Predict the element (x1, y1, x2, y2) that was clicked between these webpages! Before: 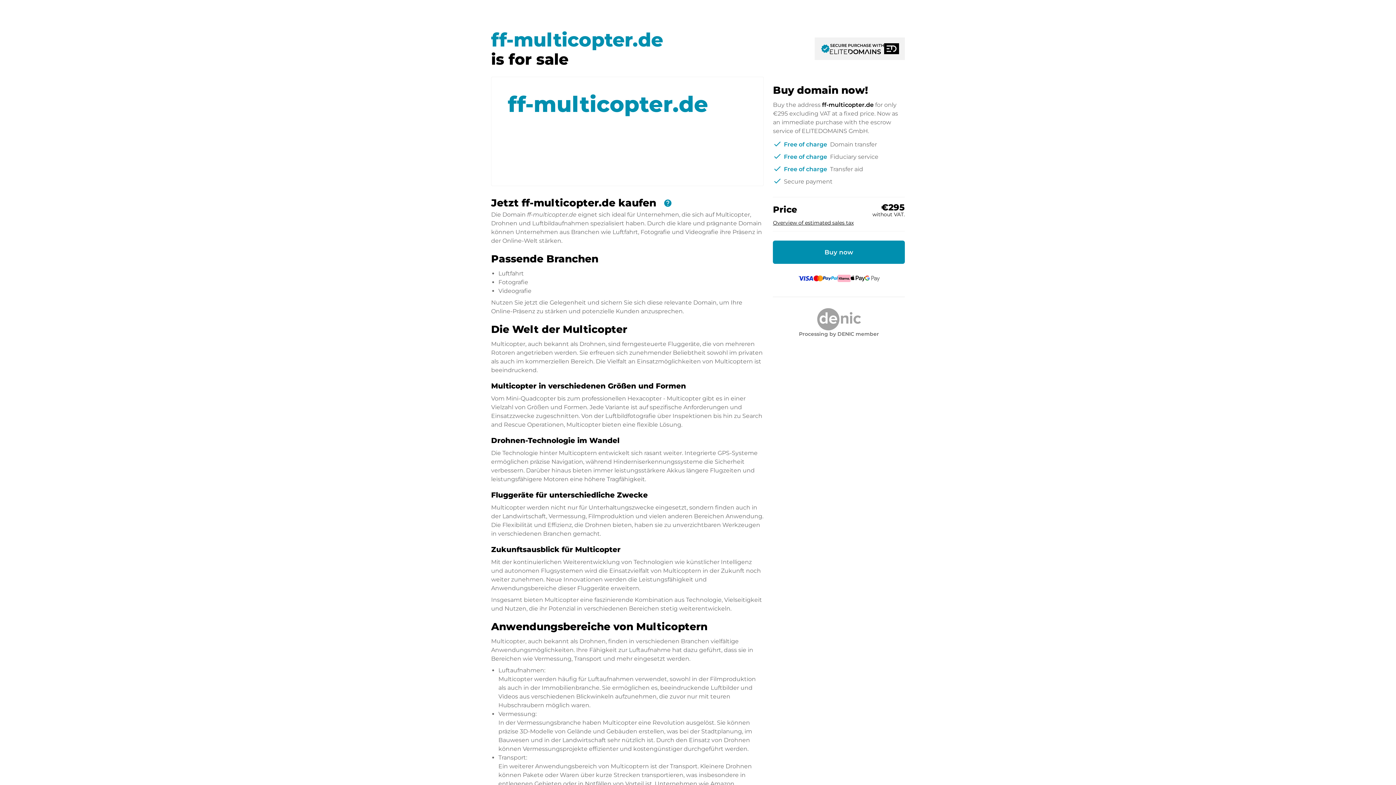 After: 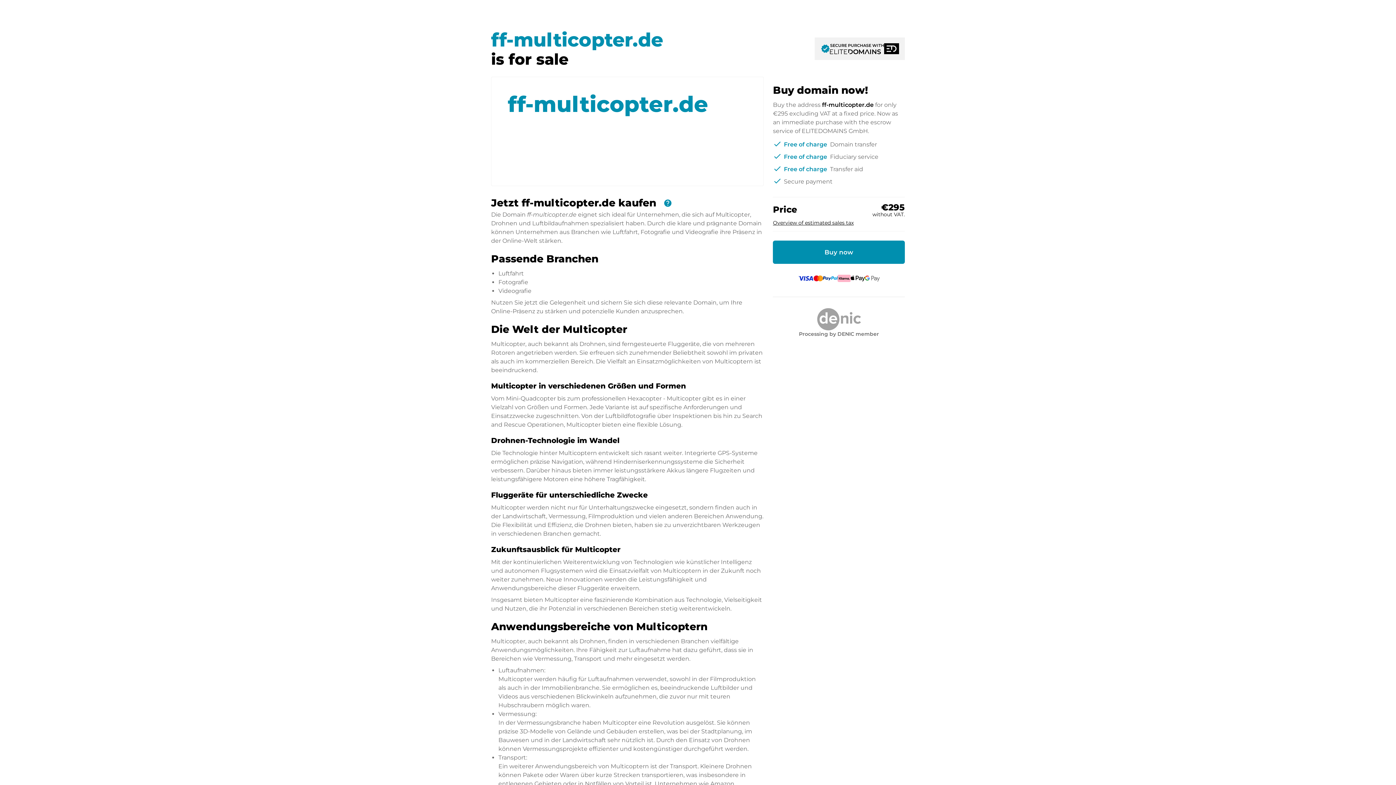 Action: label: Processing by DENIC member bbox: (773, 296, 905, 338)